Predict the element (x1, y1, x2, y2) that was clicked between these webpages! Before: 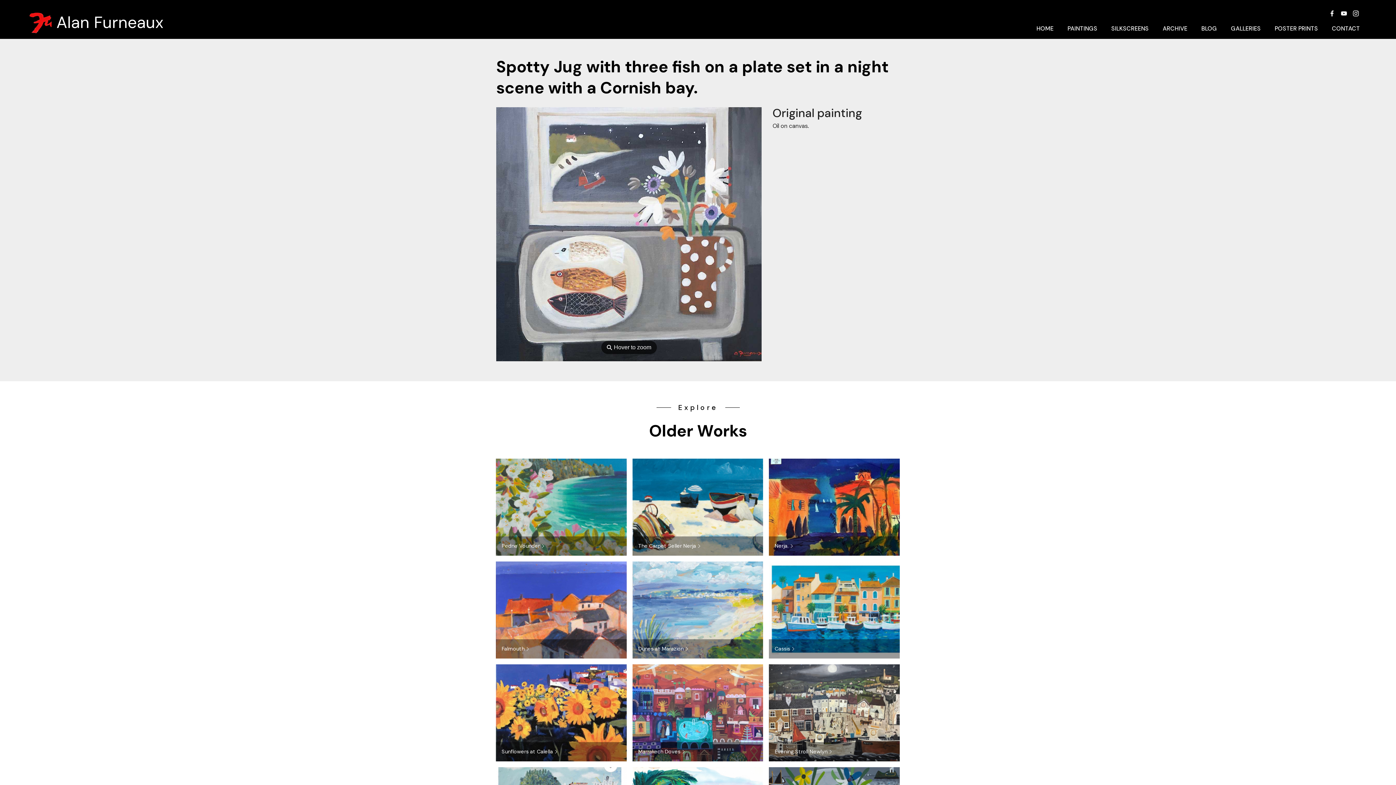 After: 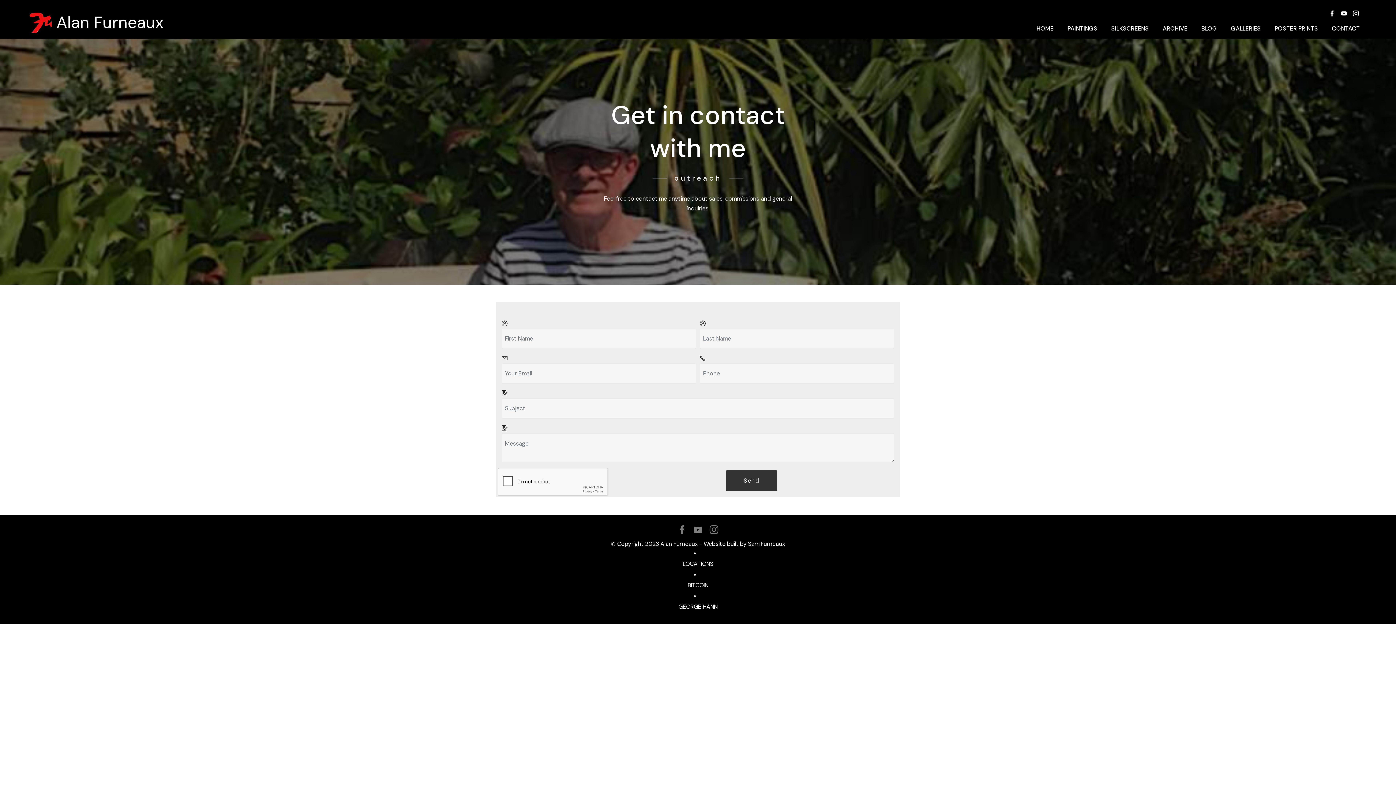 Action: label: CONTACT bbox: (1332, 20, 1360, 35)